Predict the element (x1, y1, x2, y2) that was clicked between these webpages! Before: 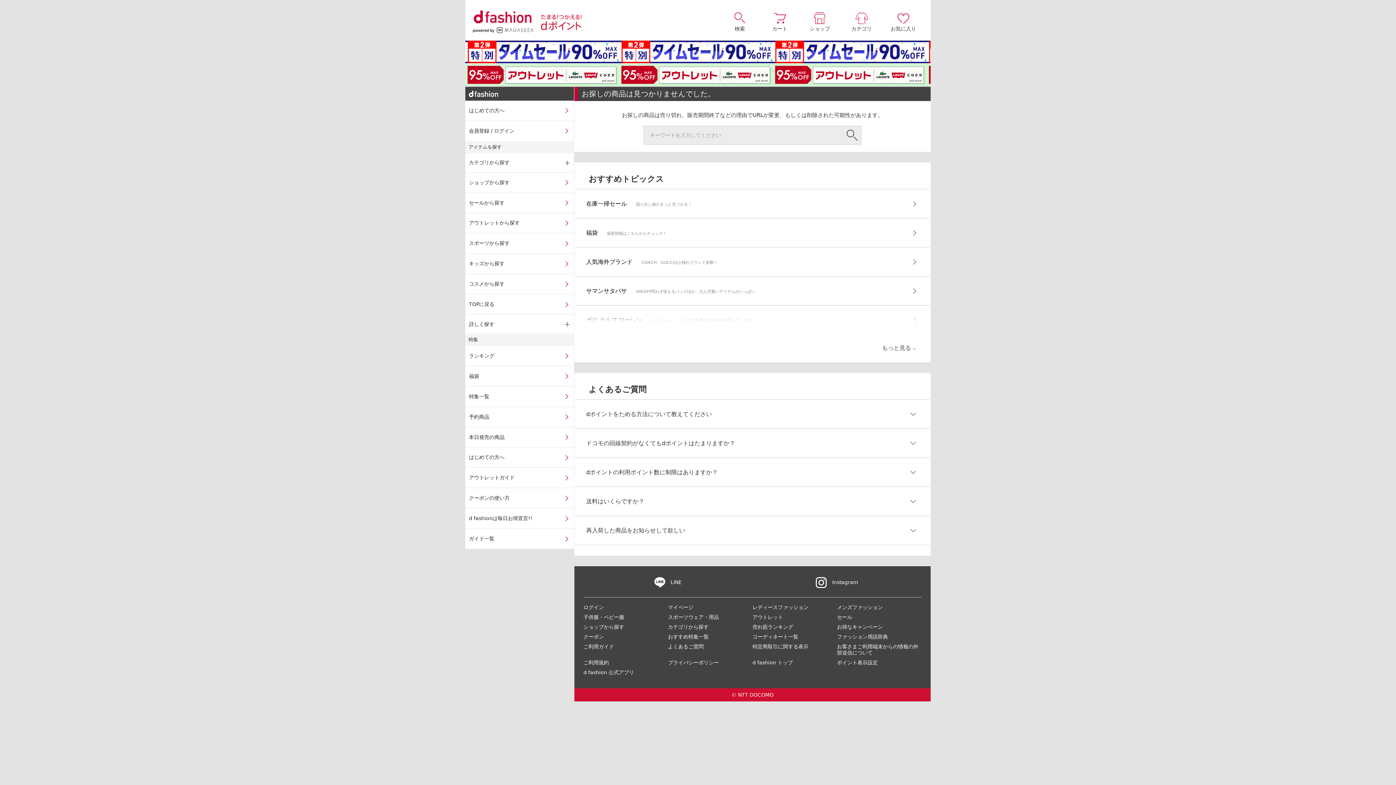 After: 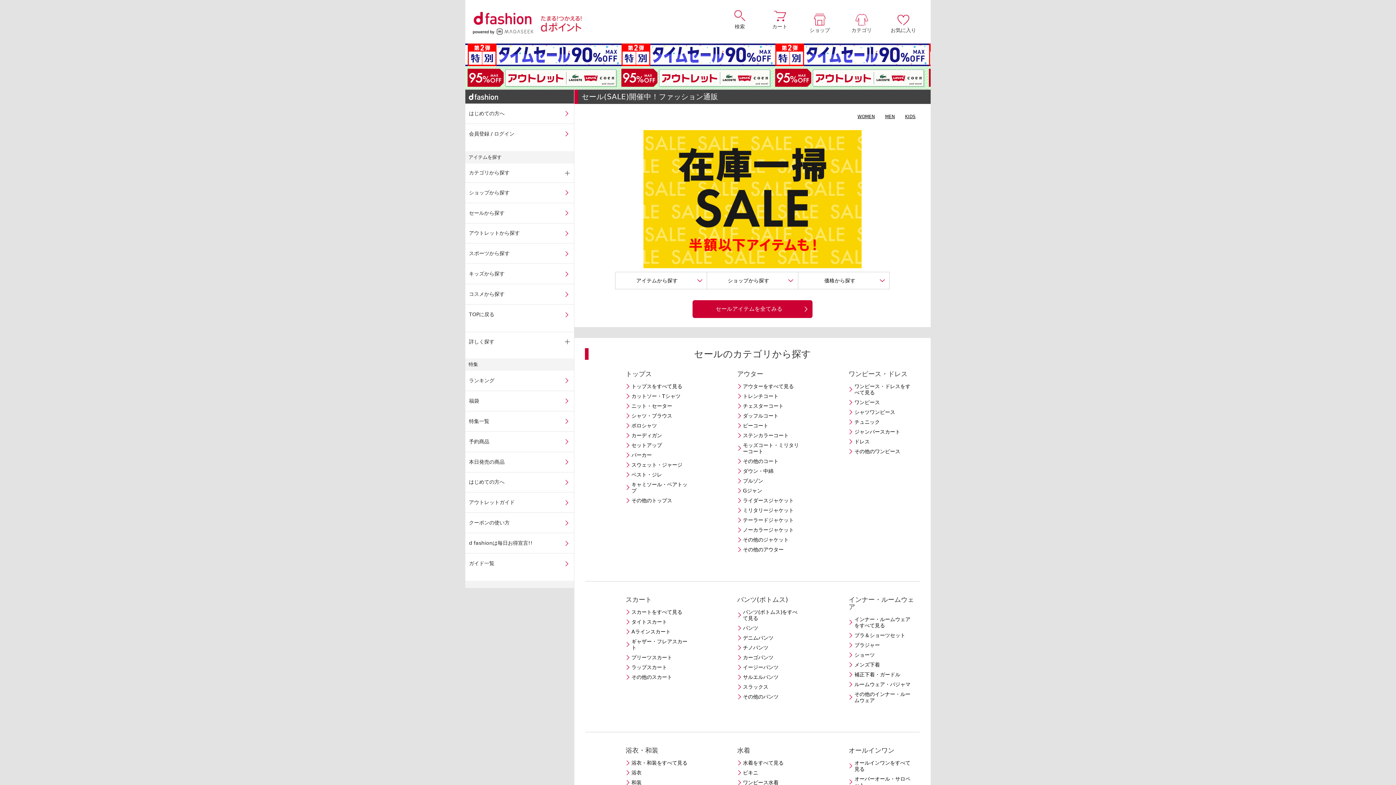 Action: label: セールから探す bbox: (465, 192, 574, 212)